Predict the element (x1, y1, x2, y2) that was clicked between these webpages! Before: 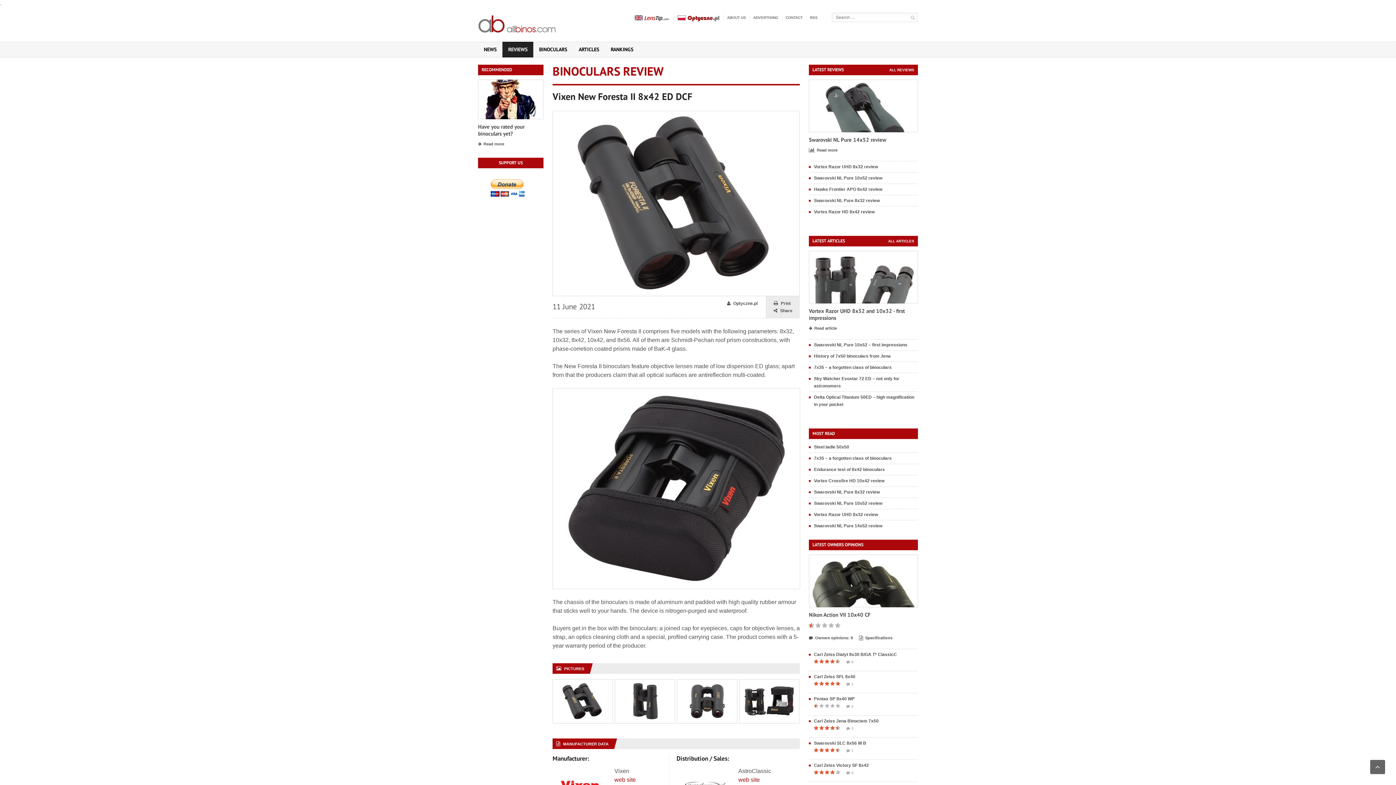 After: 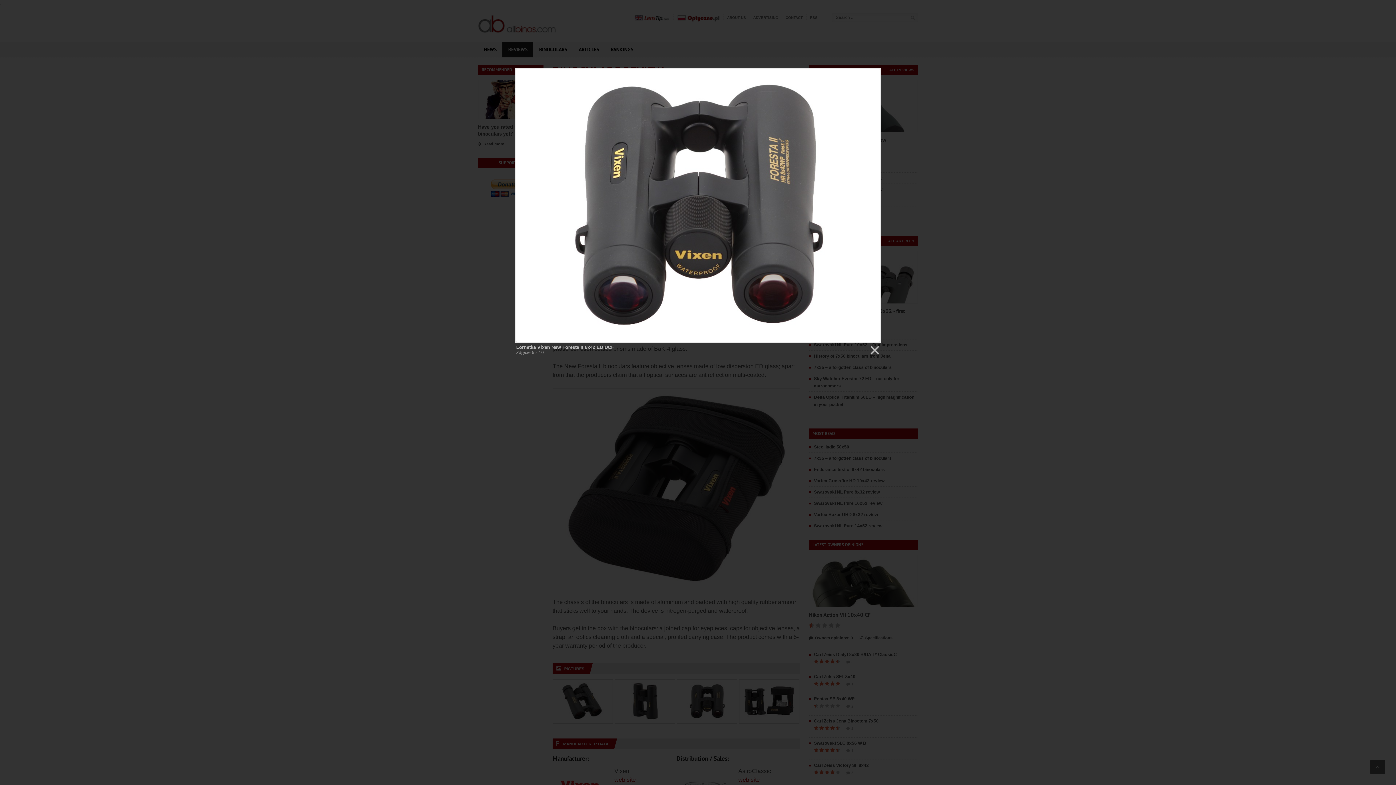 Action: bbox: (677, 680, 737, 686)